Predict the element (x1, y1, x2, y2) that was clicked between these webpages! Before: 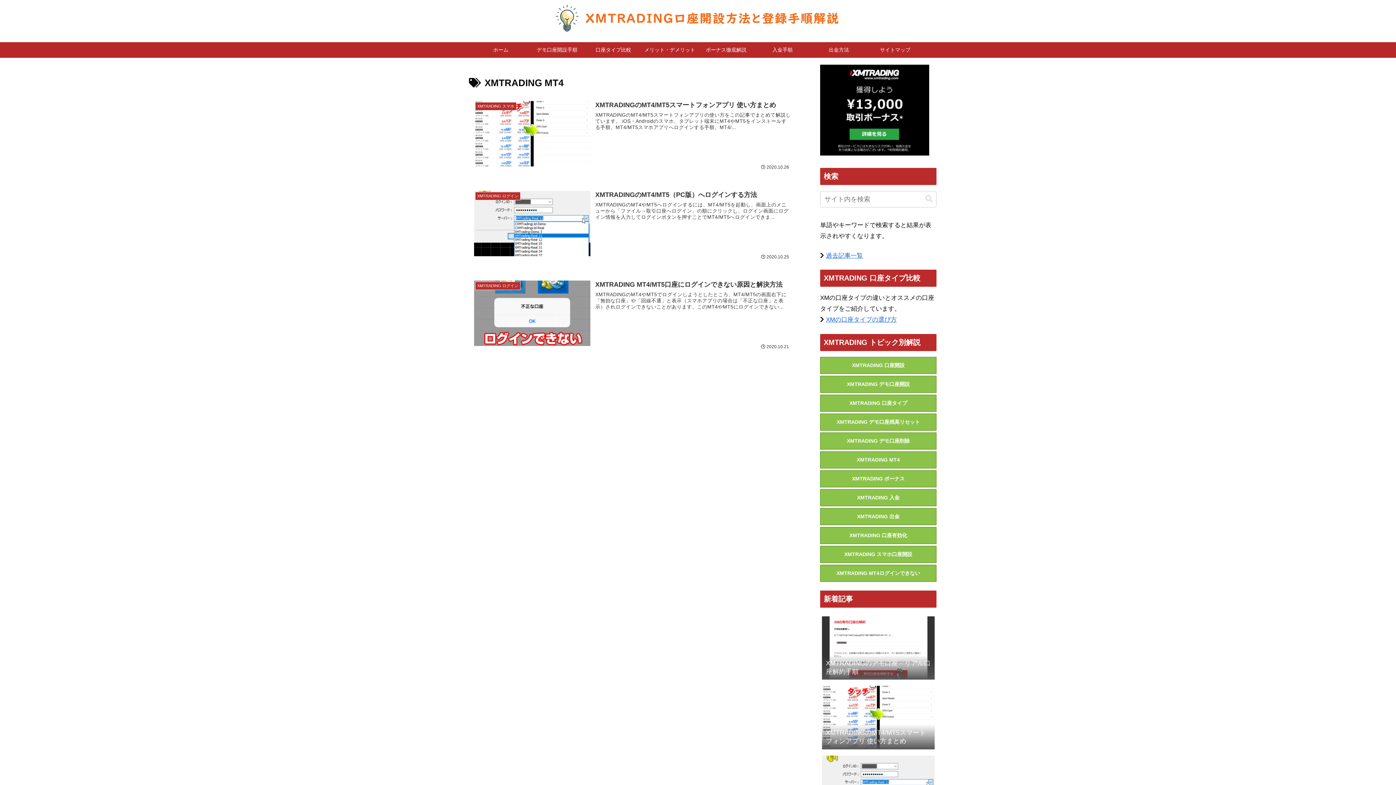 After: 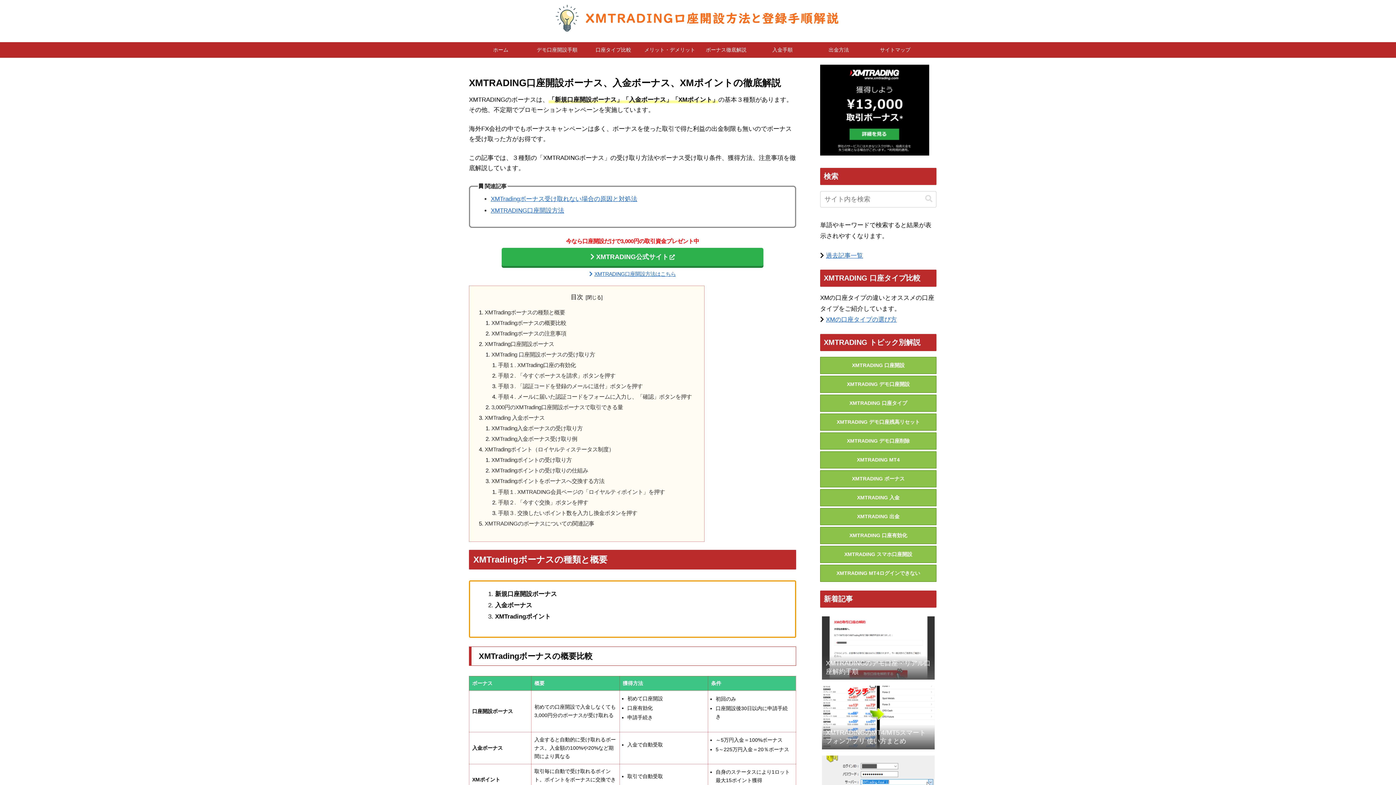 Action: bbox: (698, 45, 754, 54) label: ボーナス徹底解説